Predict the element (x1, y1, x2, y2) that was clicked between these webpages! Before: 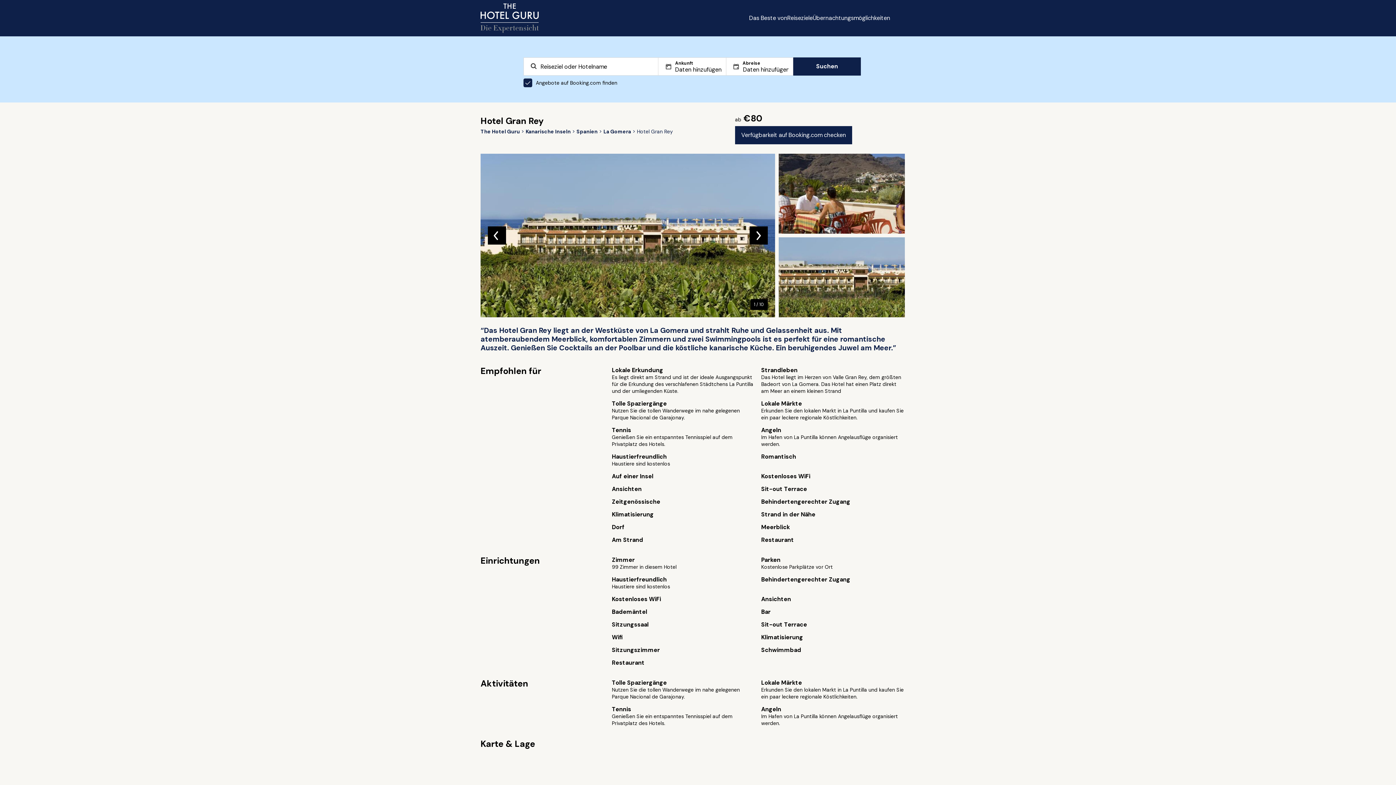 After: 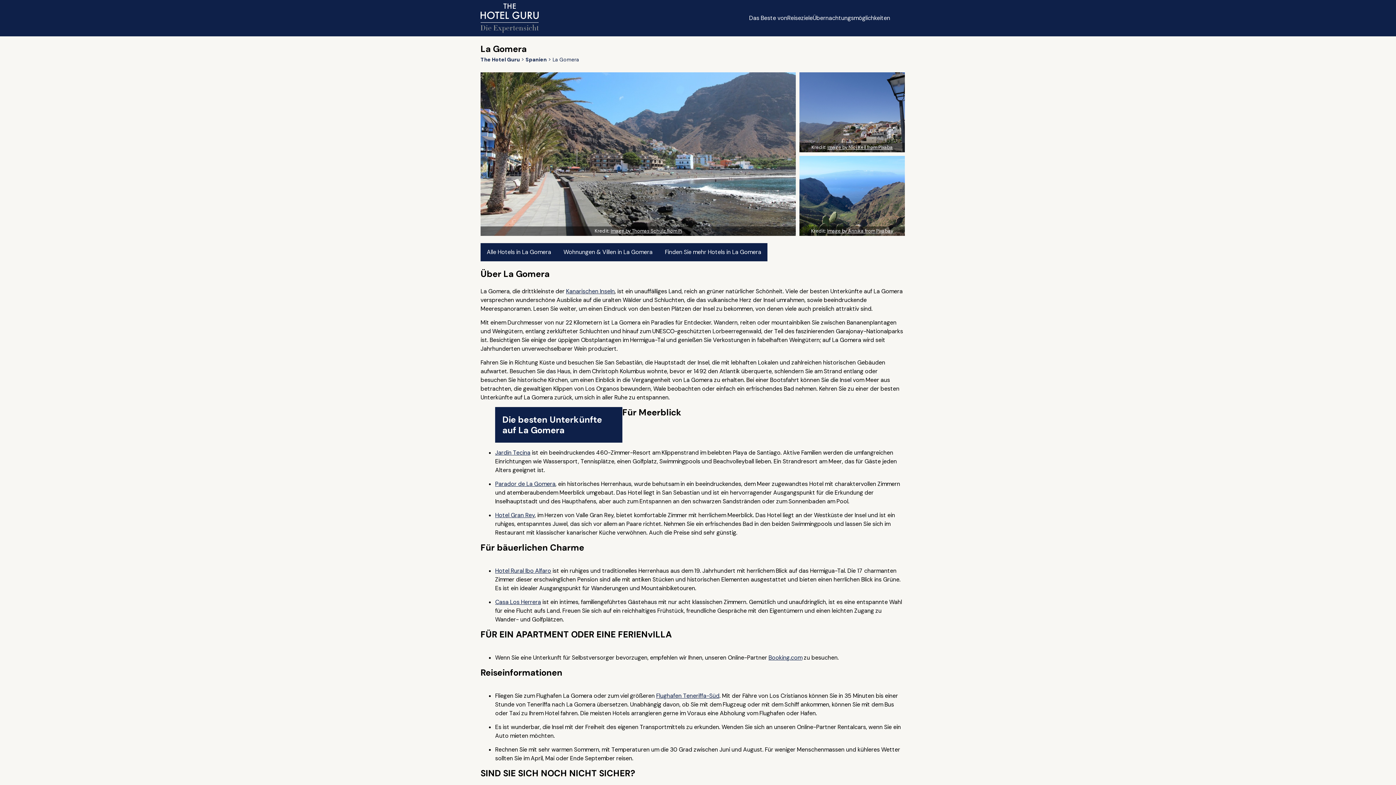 Action: label: La Gomera bbox: (603, 128, 631, 134)